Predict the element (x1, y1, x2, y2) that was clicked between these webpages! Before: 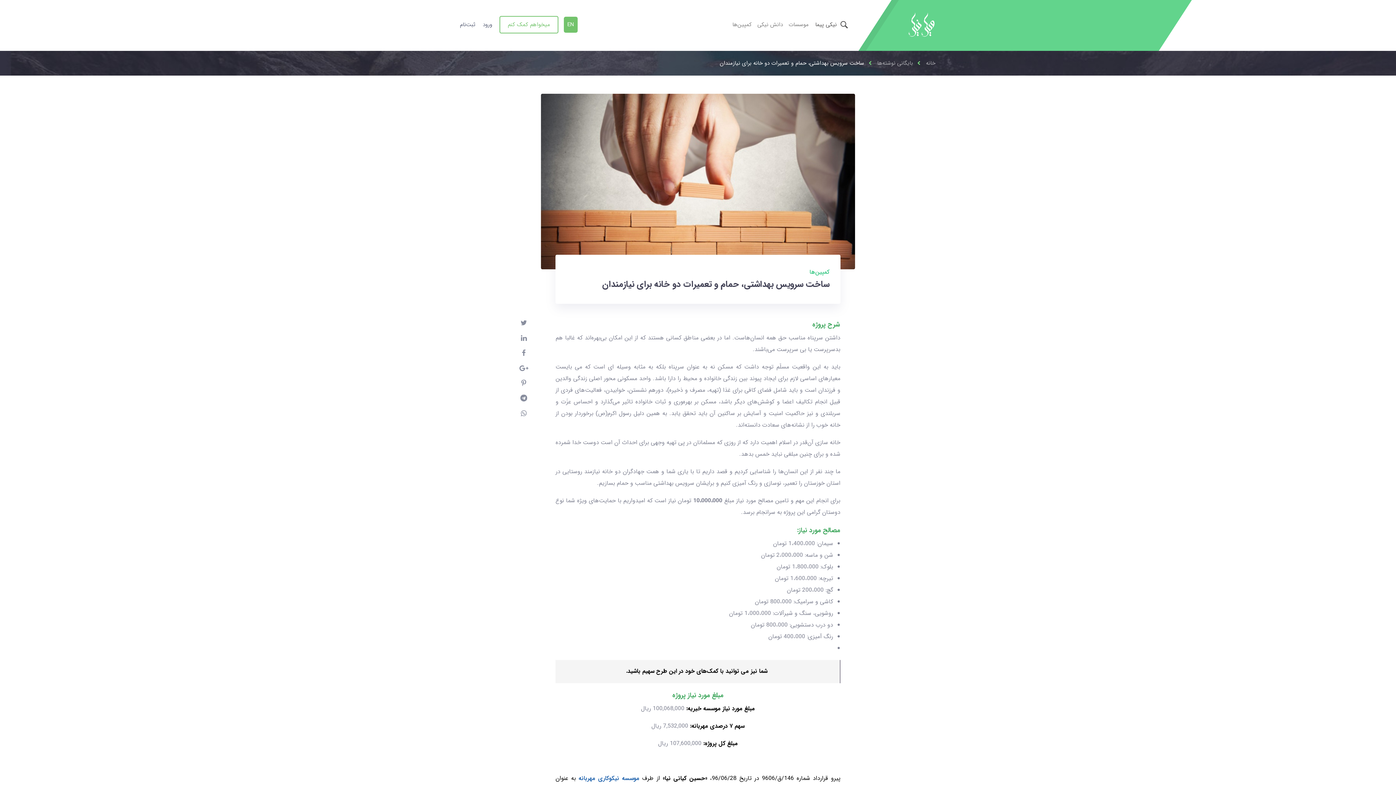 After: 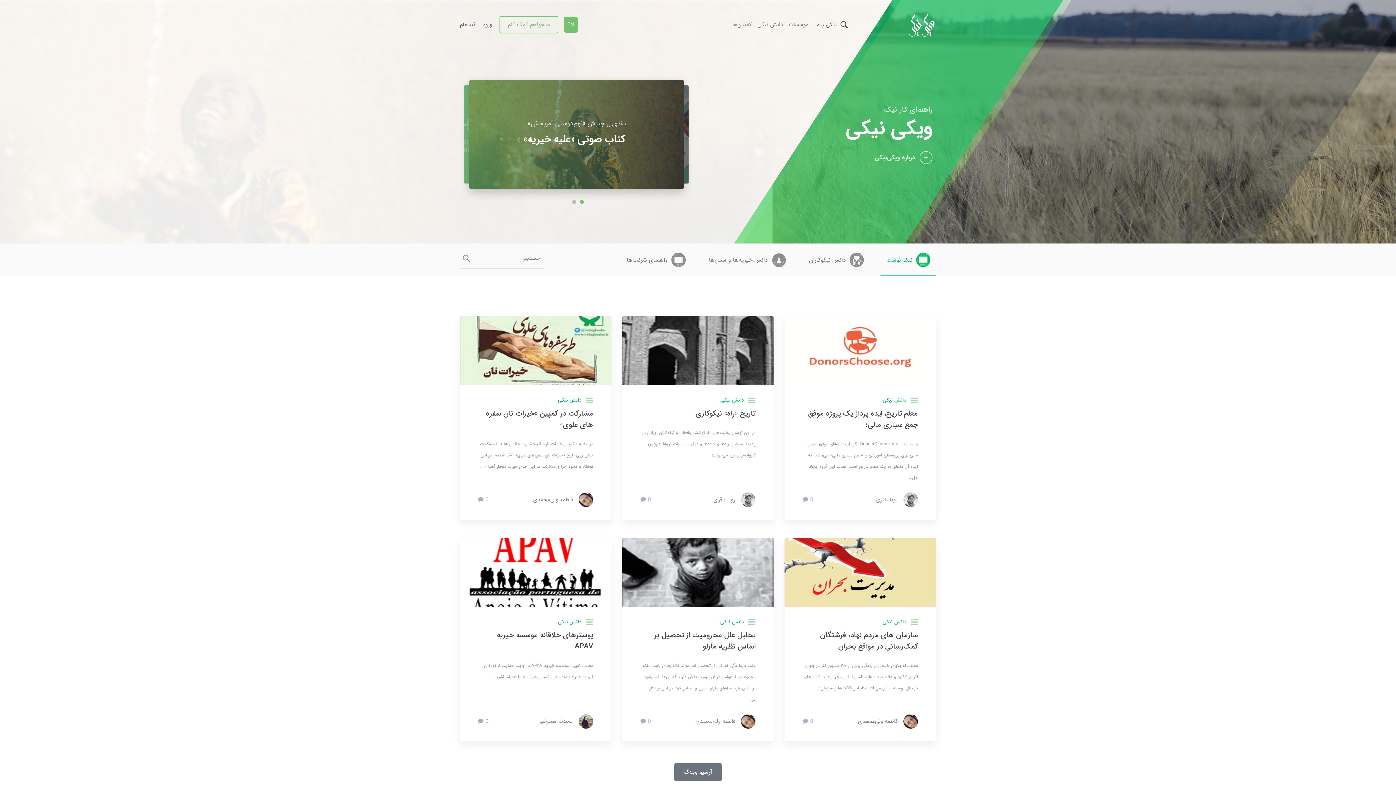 Action: label: خانه bbox: (926, 58, 935, 67)